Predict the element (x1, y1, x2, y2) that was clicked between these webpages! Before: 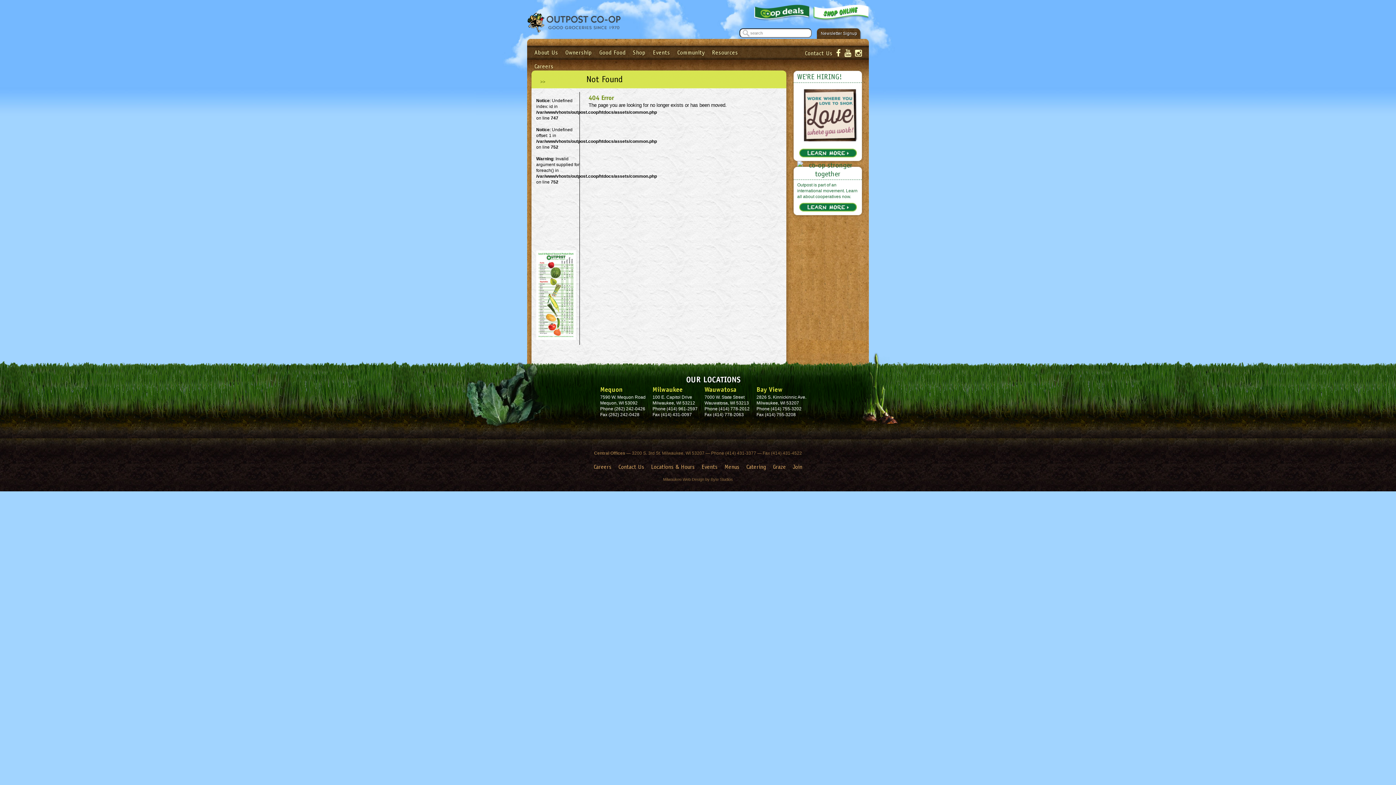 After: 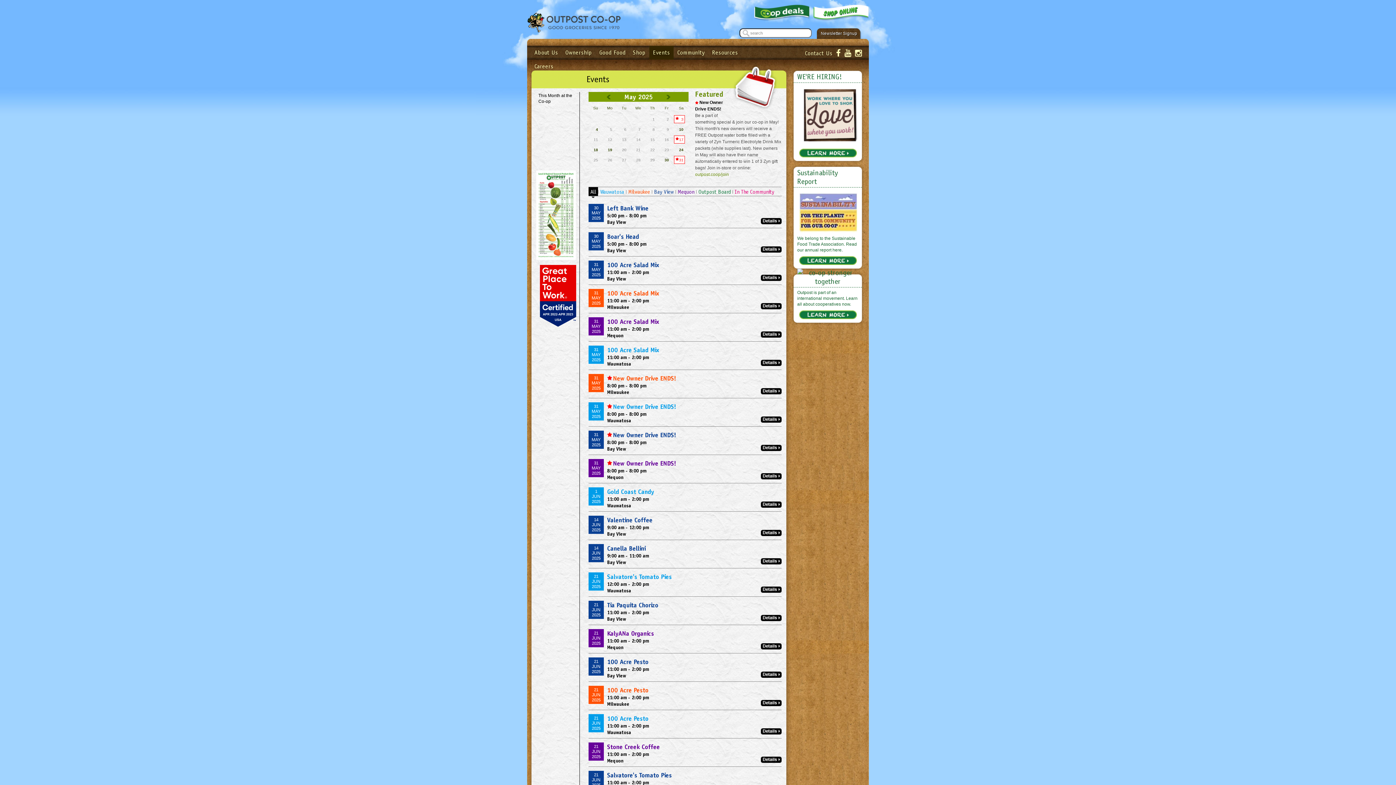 Action: label: Events bbox: (699, 463, 720, 471)